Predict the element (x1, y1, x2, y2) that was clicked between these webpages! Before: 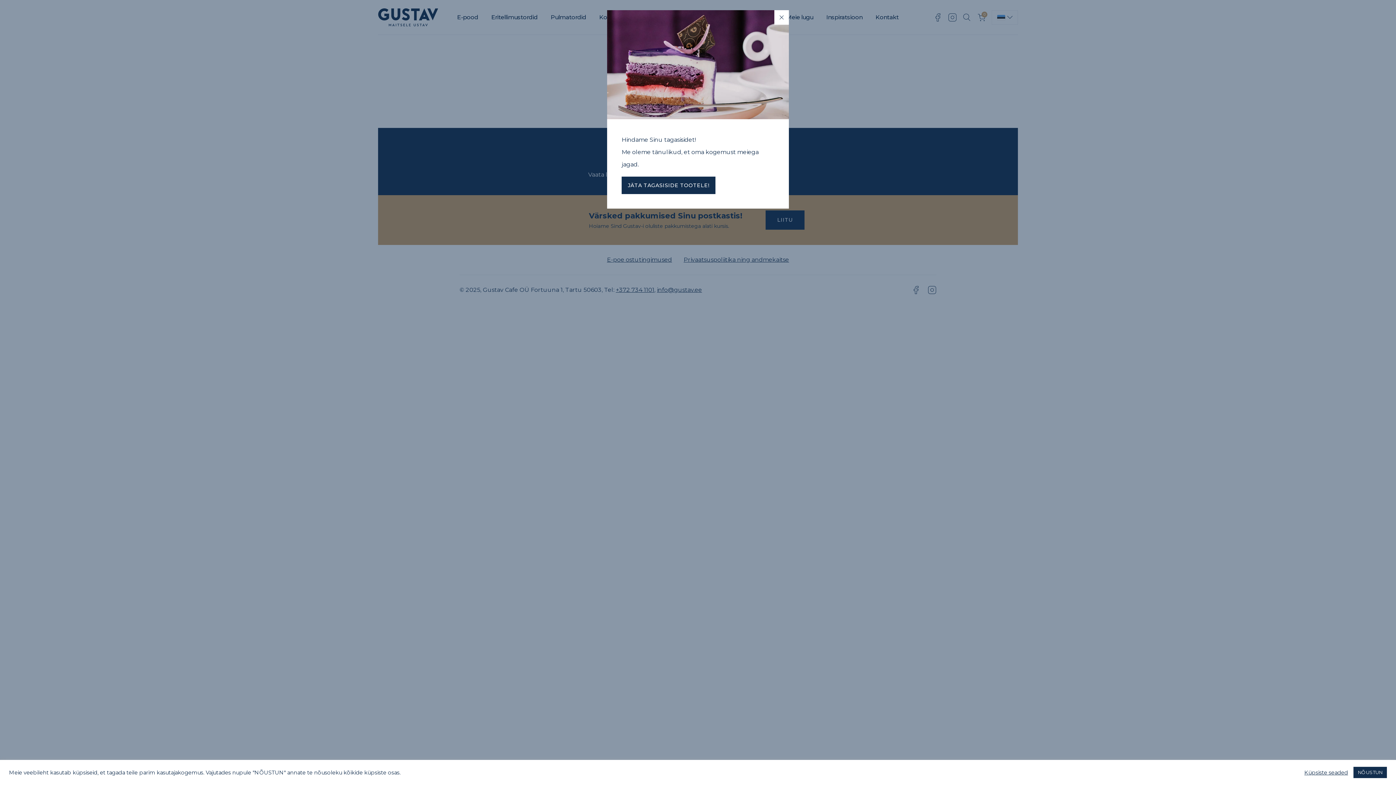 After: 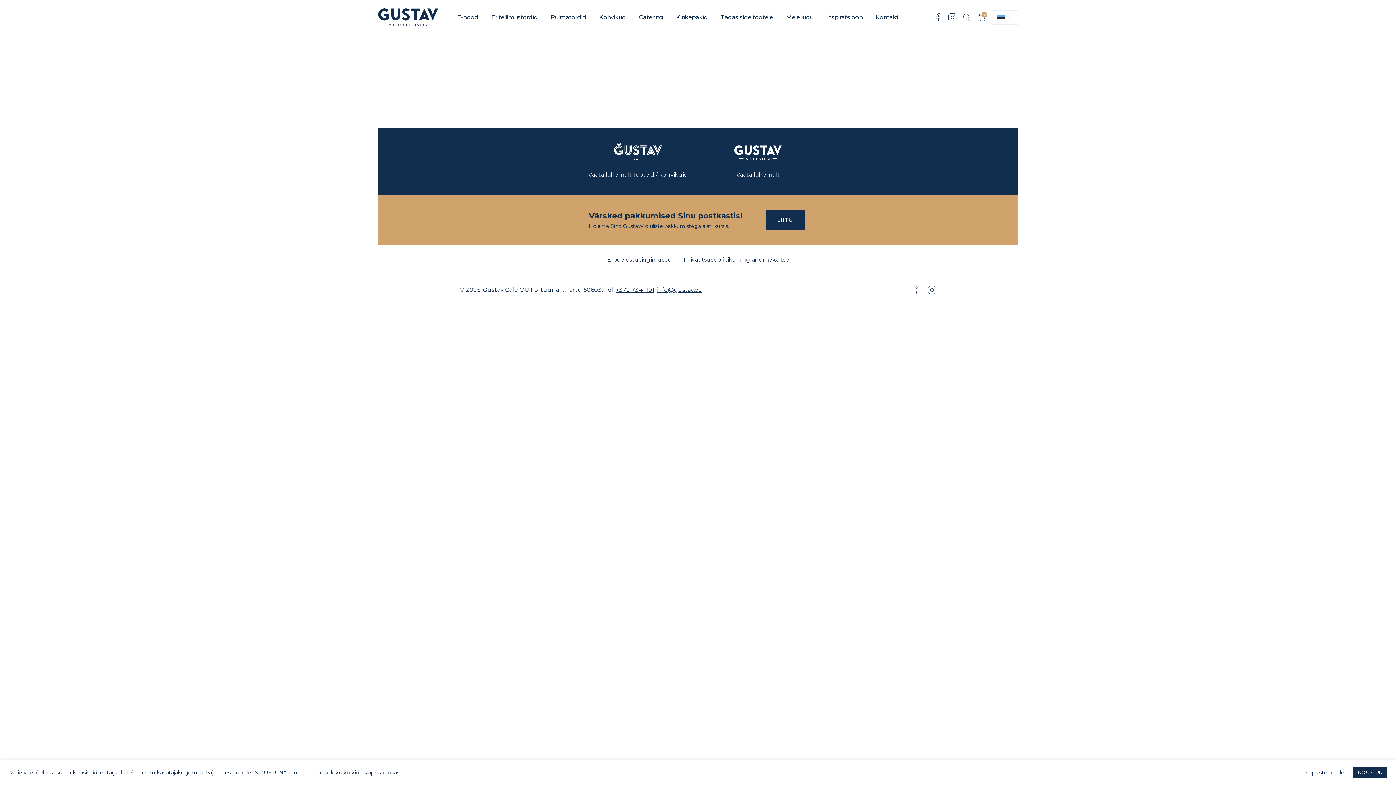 Action: label: Close bbox: (774, 10, 789, 24)